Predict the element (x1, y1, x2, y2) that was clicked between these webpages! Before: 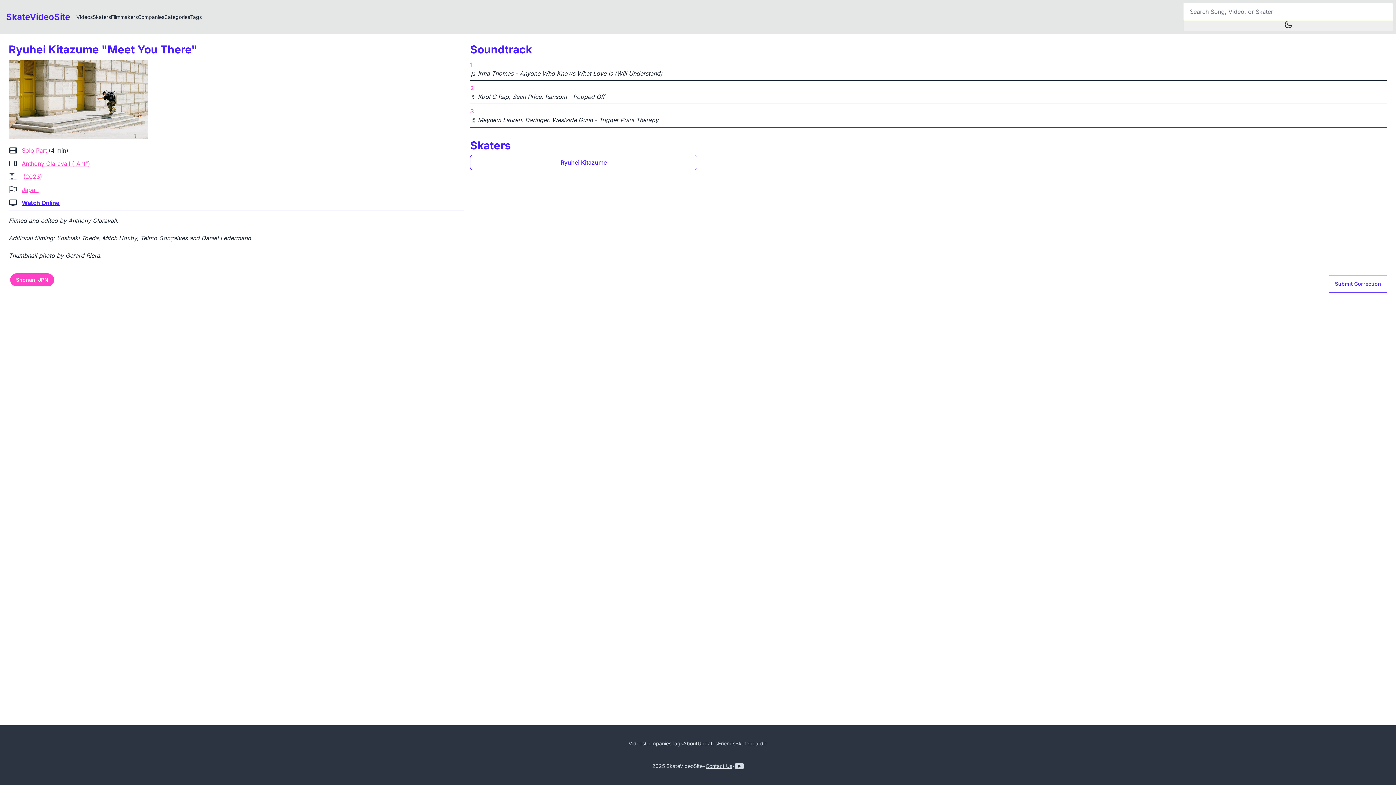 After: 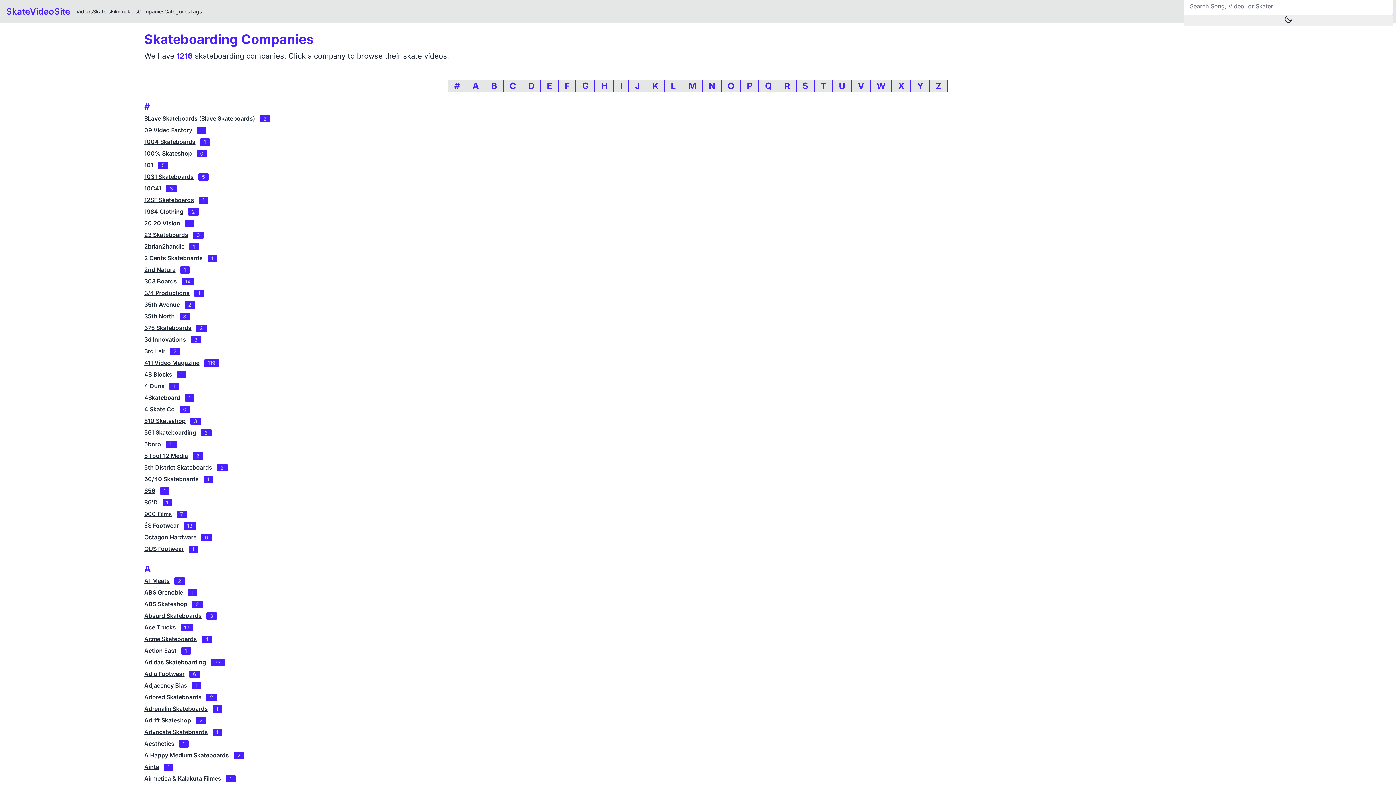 Action: bbox: (137, 13, 164, 20) label: Companies